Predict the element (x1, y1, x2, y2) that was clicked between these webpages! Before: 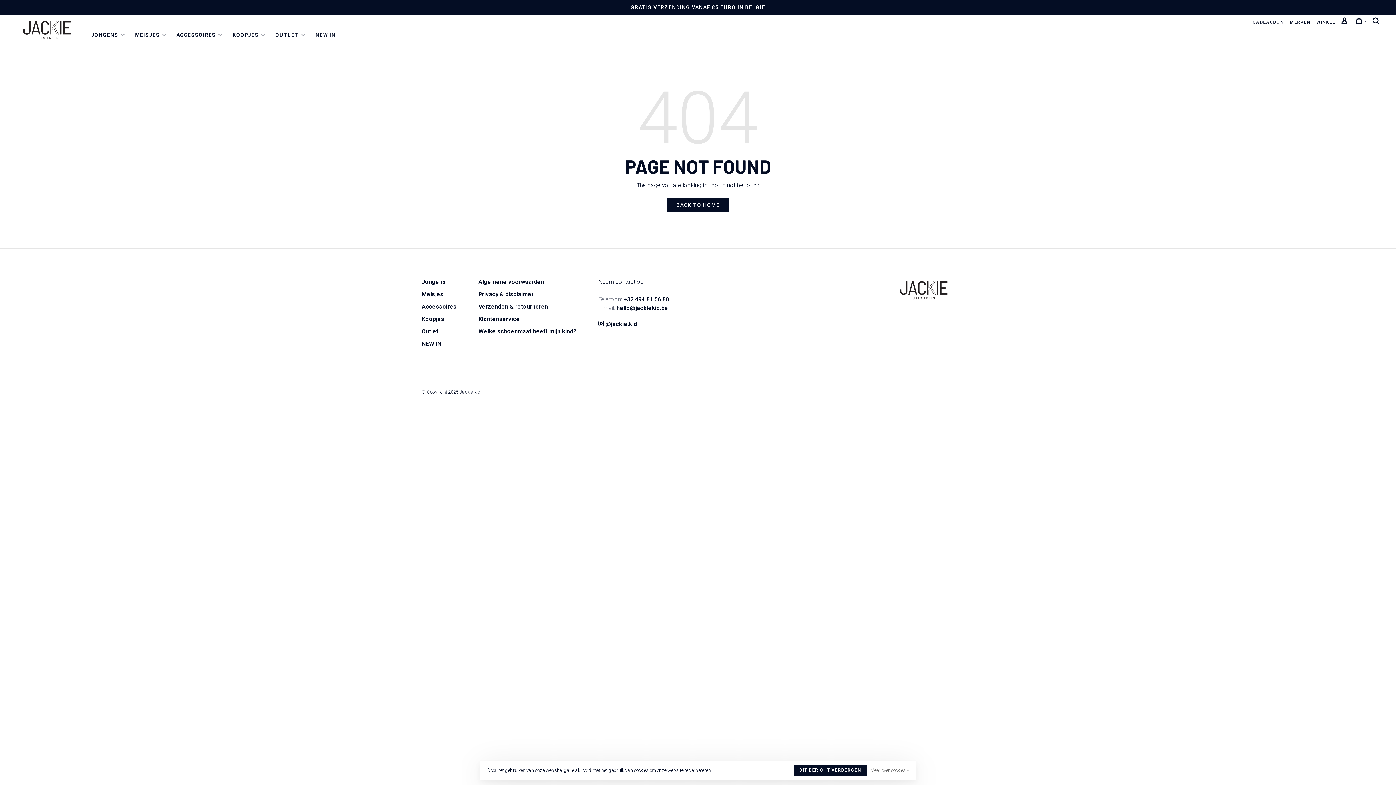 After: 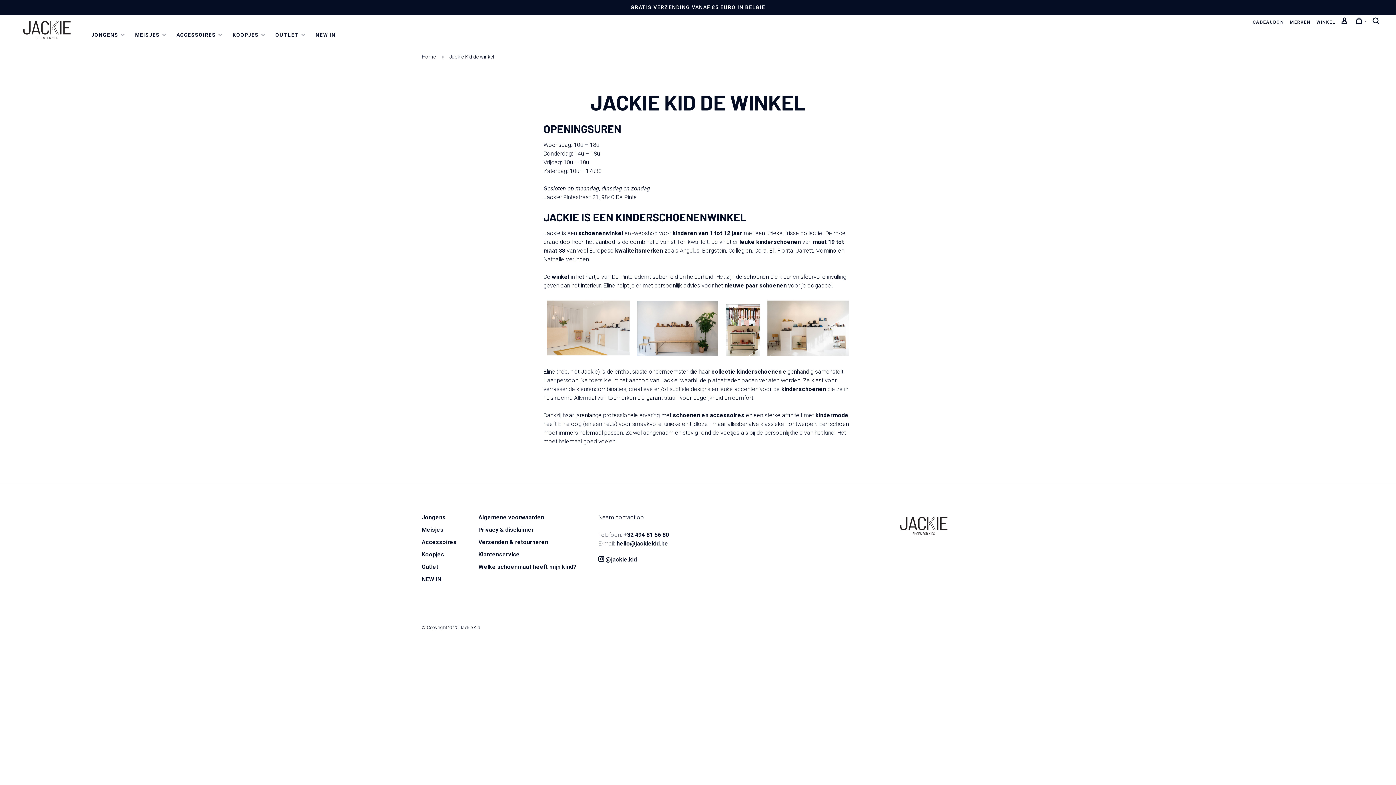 Action: label: WINKEL bbox: (1316, 19, 1335, 24)